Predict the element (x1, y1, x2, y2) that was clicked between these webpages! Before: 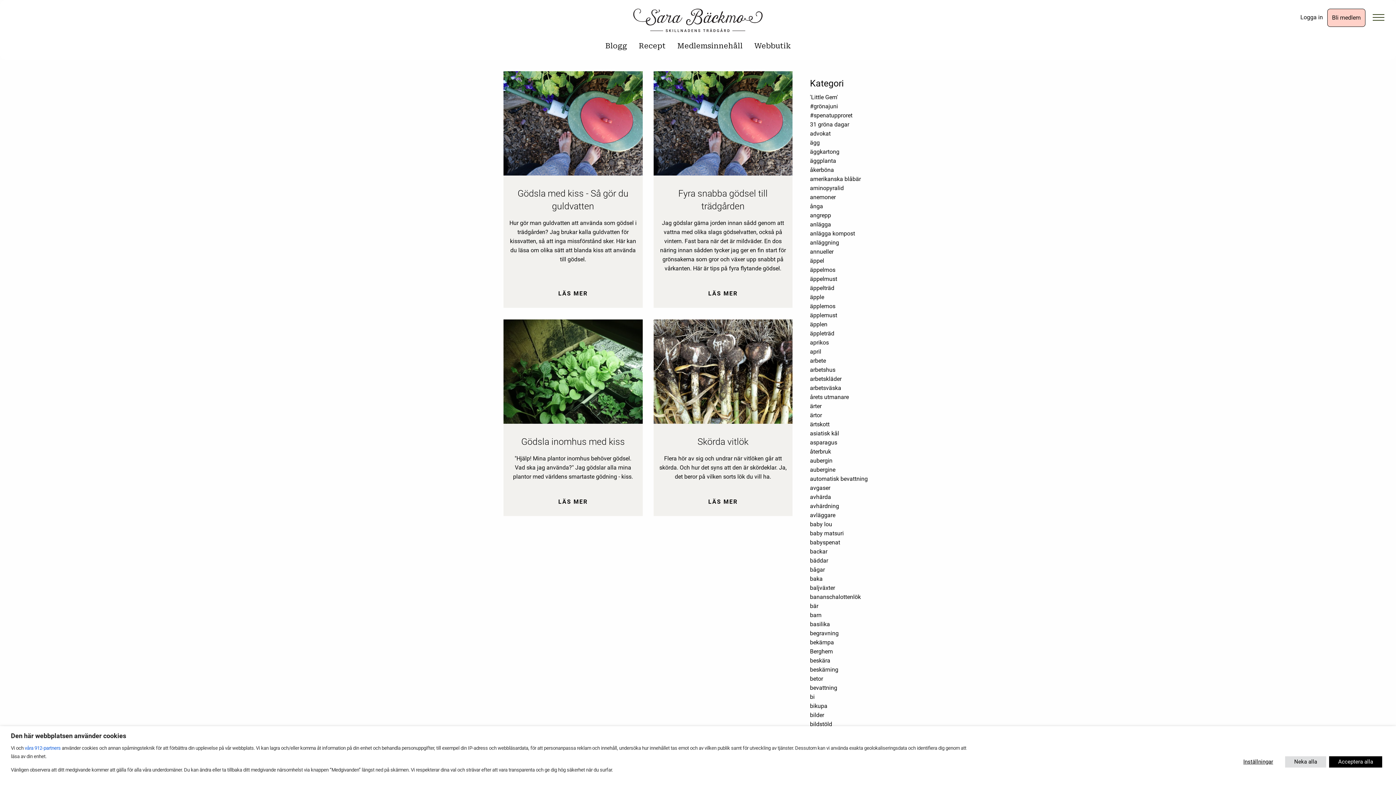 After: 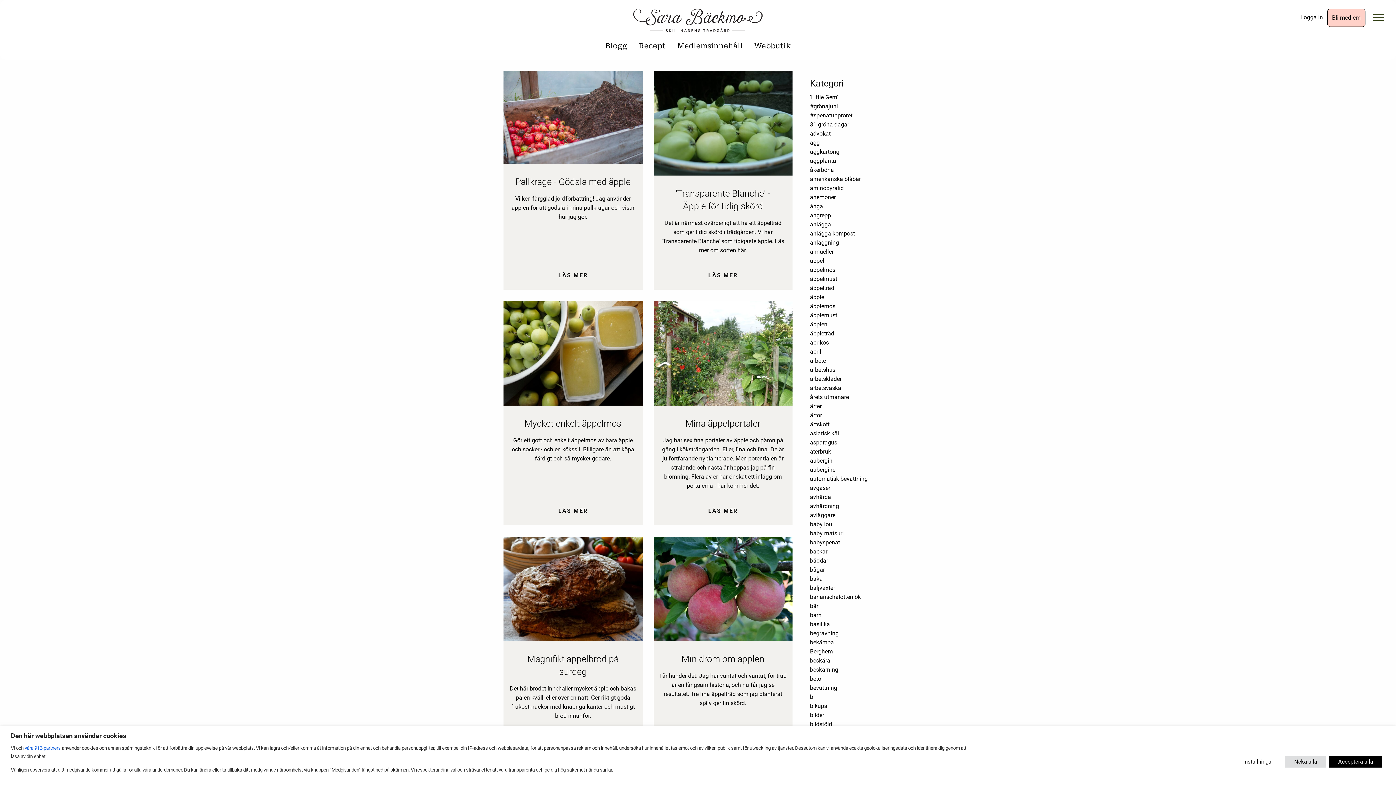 Action: bbox: (810, 293, 824, 300) label: äpple